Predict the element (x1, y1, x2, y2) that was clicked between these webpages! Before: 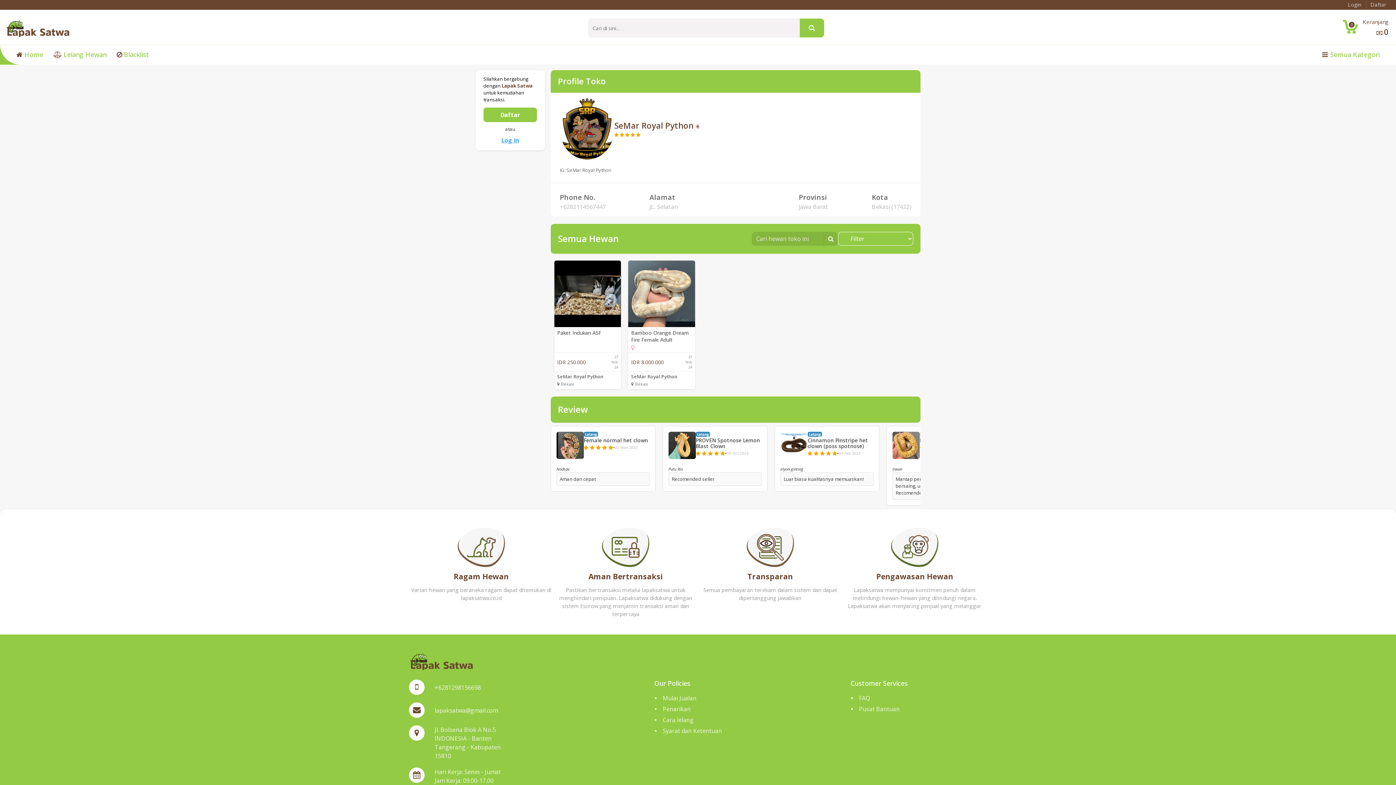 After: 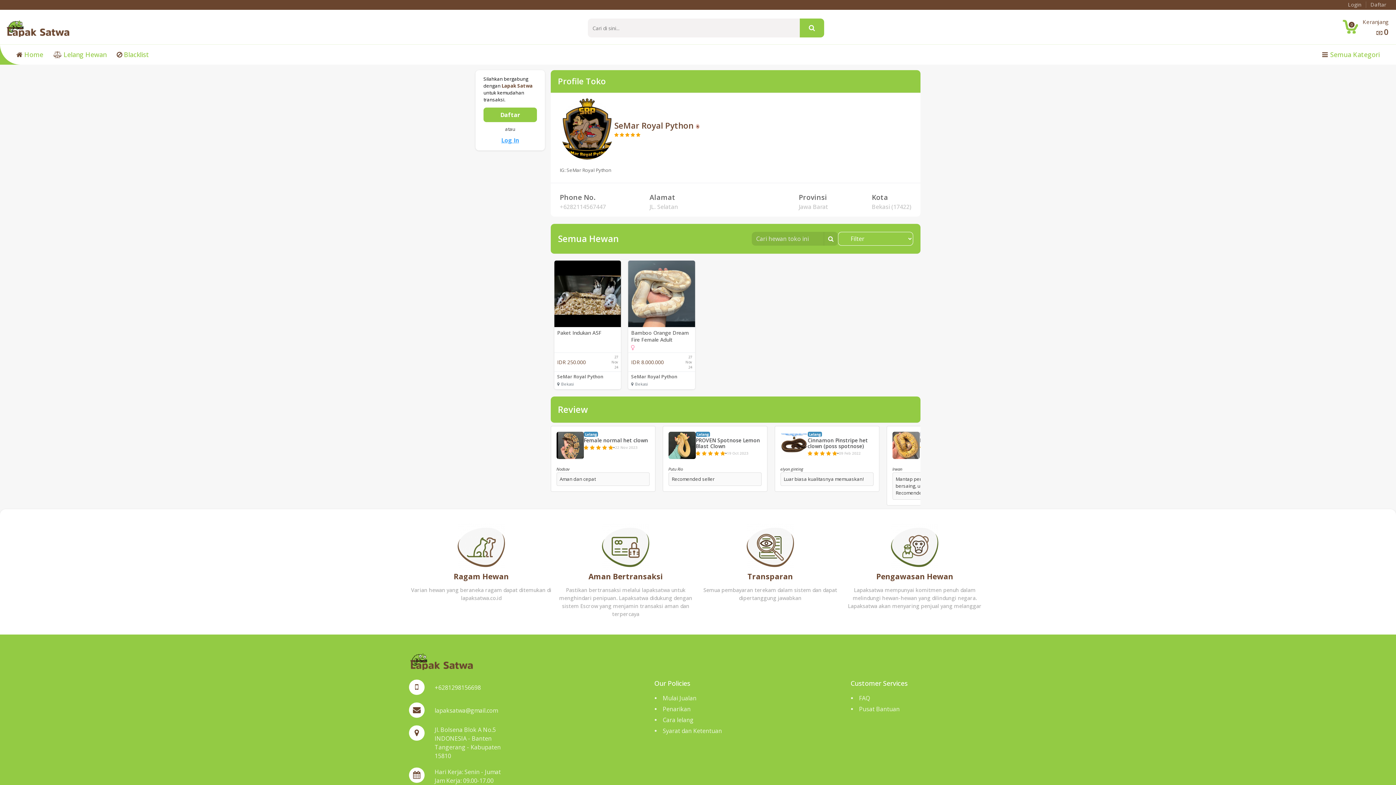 Action: bbox: (668, 432, 695, 459)